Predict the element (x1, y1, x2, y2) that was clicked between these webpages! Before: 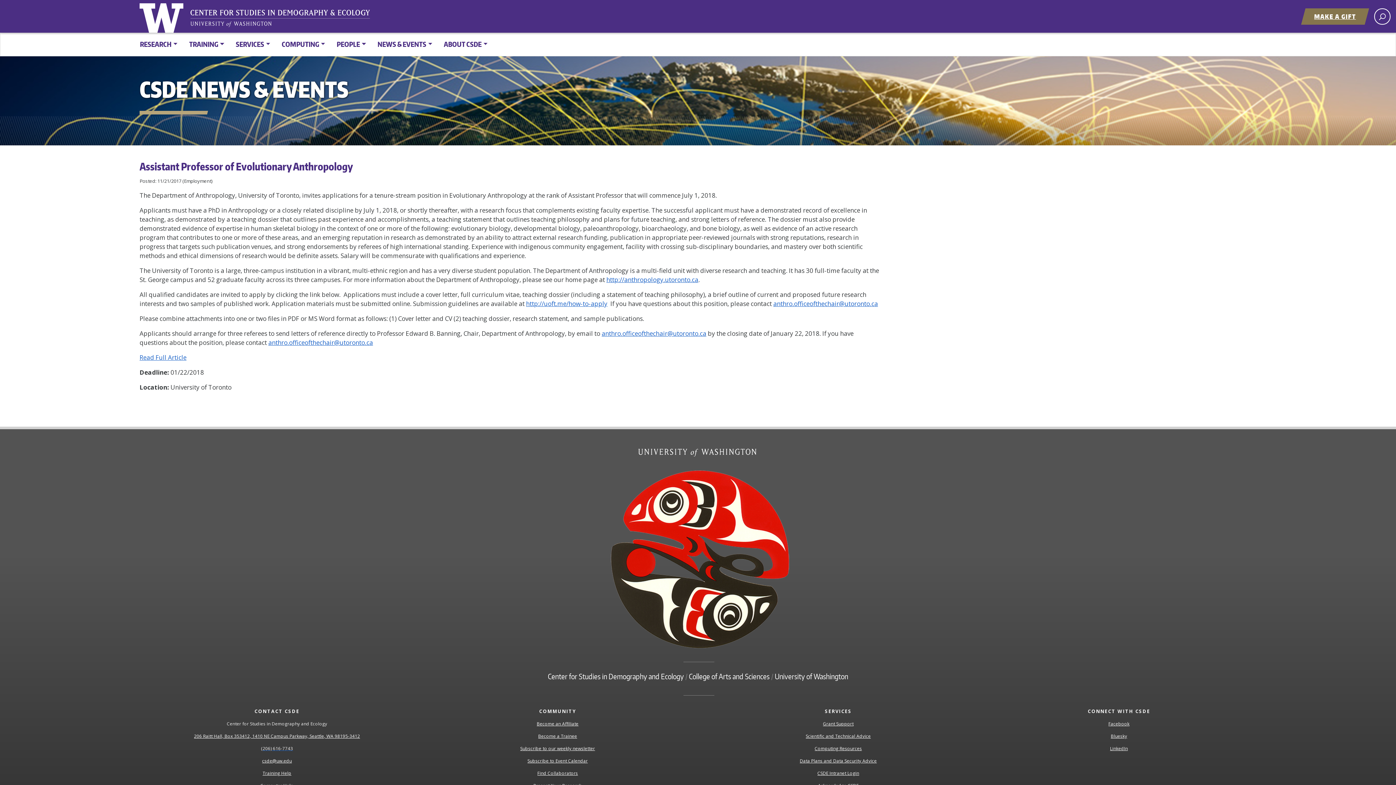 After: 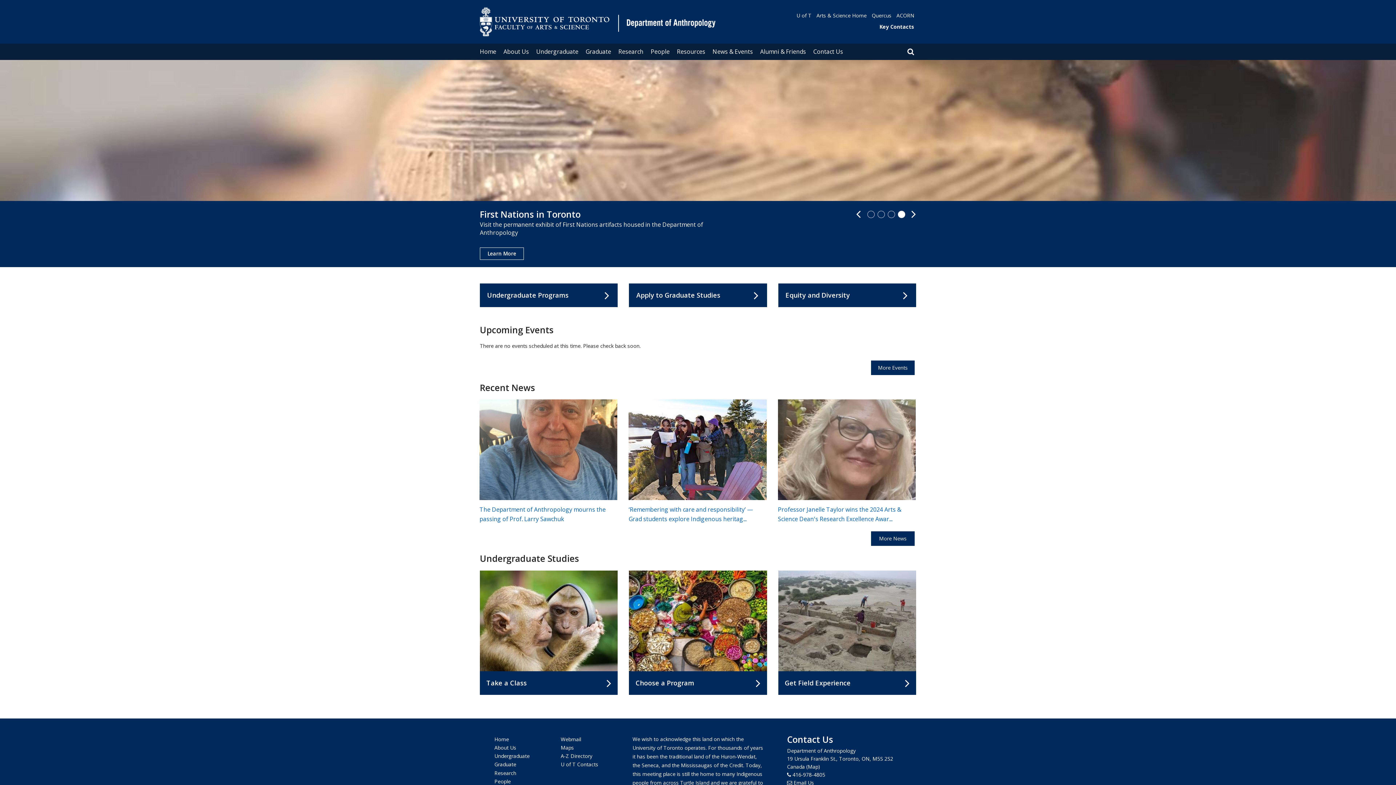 Action: bbox: (606, 275, 698, 284) label: http://anthropology.utoronto.ca